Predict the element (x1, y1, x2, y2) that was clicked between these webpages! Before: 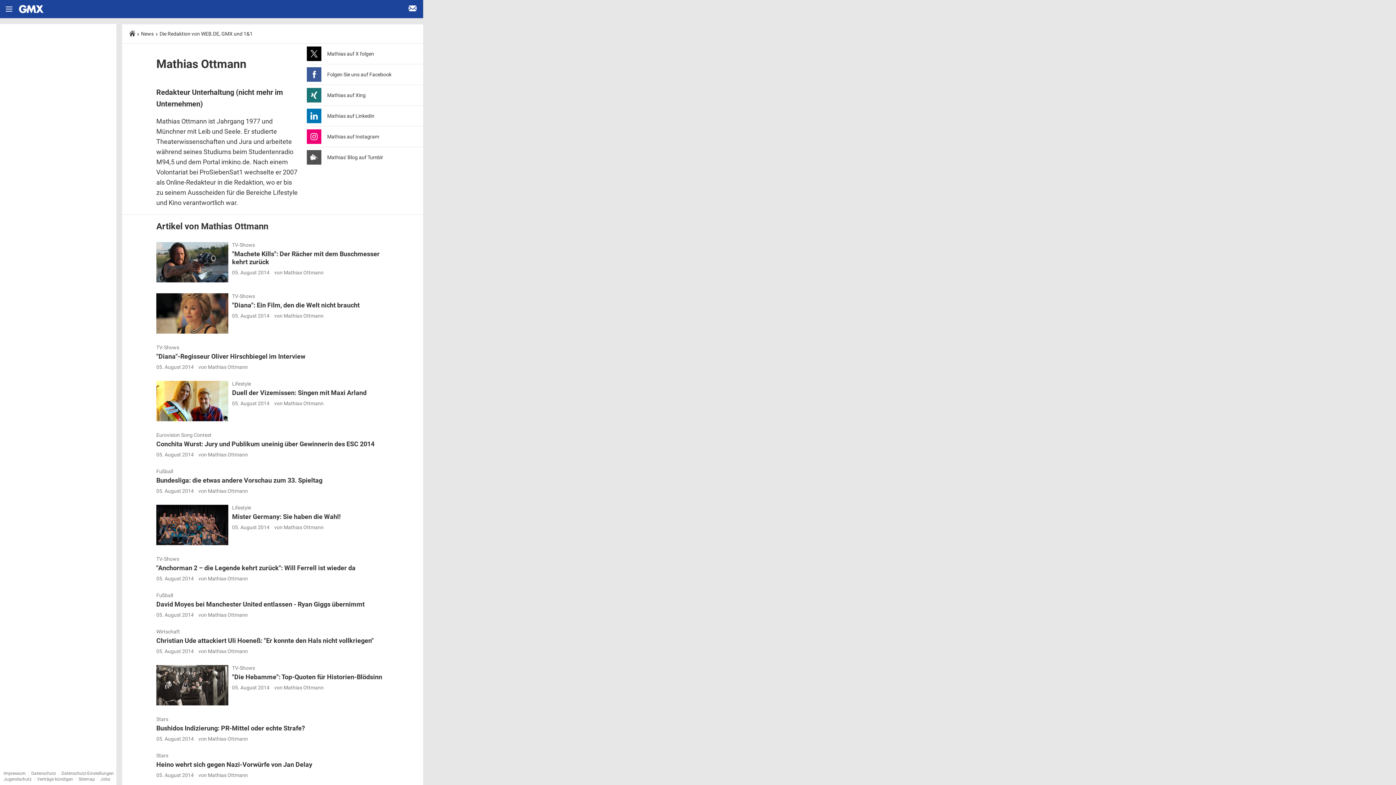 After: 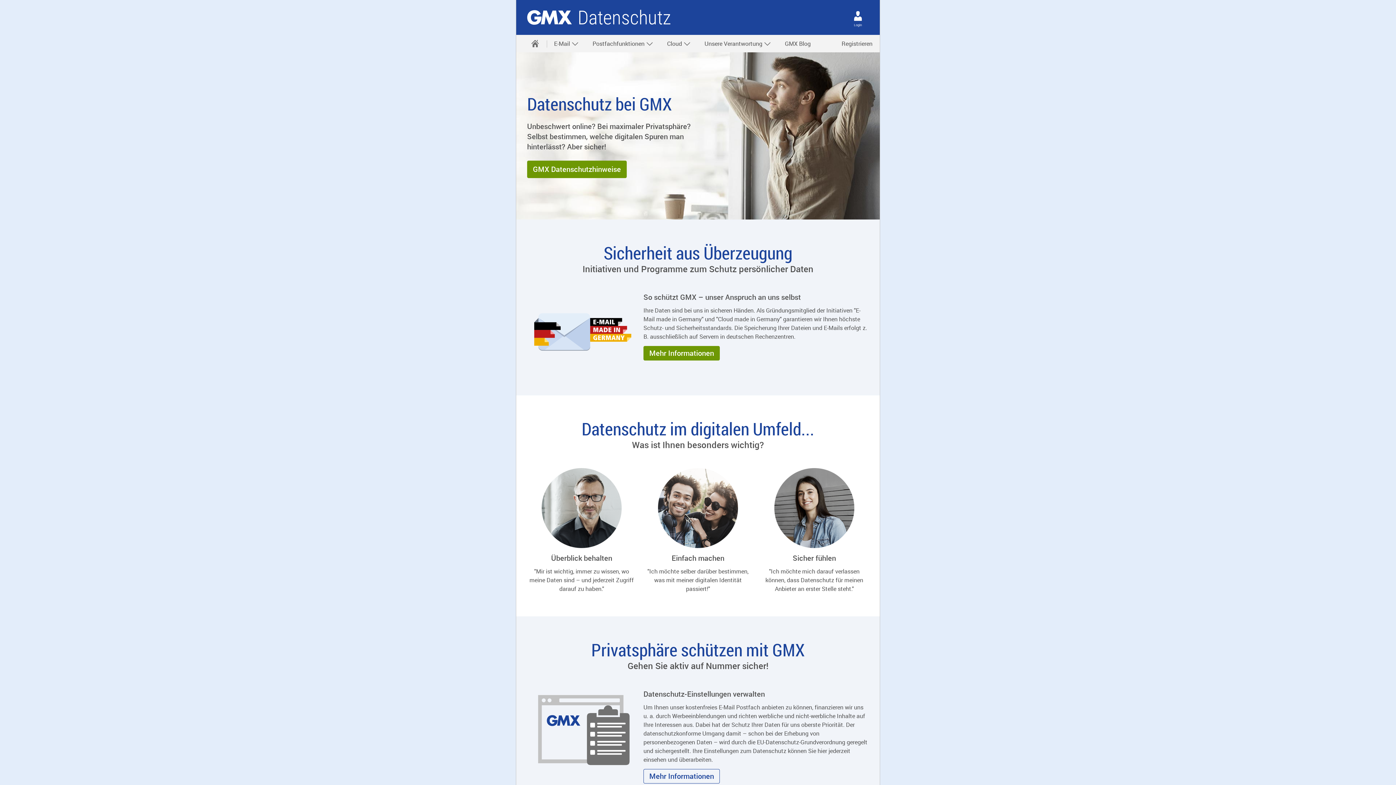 Action: bbox: (31, 771, 56, 776) label: Datenschutz